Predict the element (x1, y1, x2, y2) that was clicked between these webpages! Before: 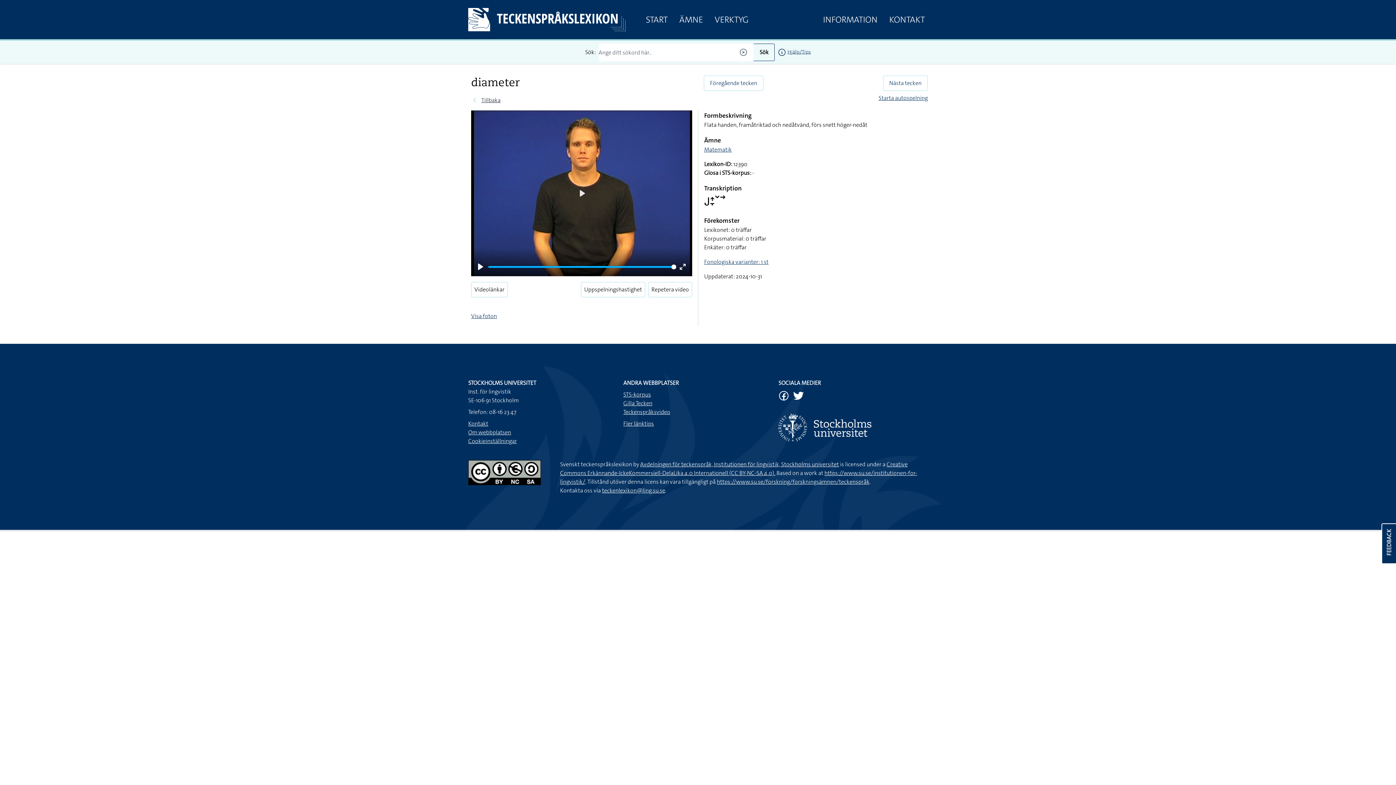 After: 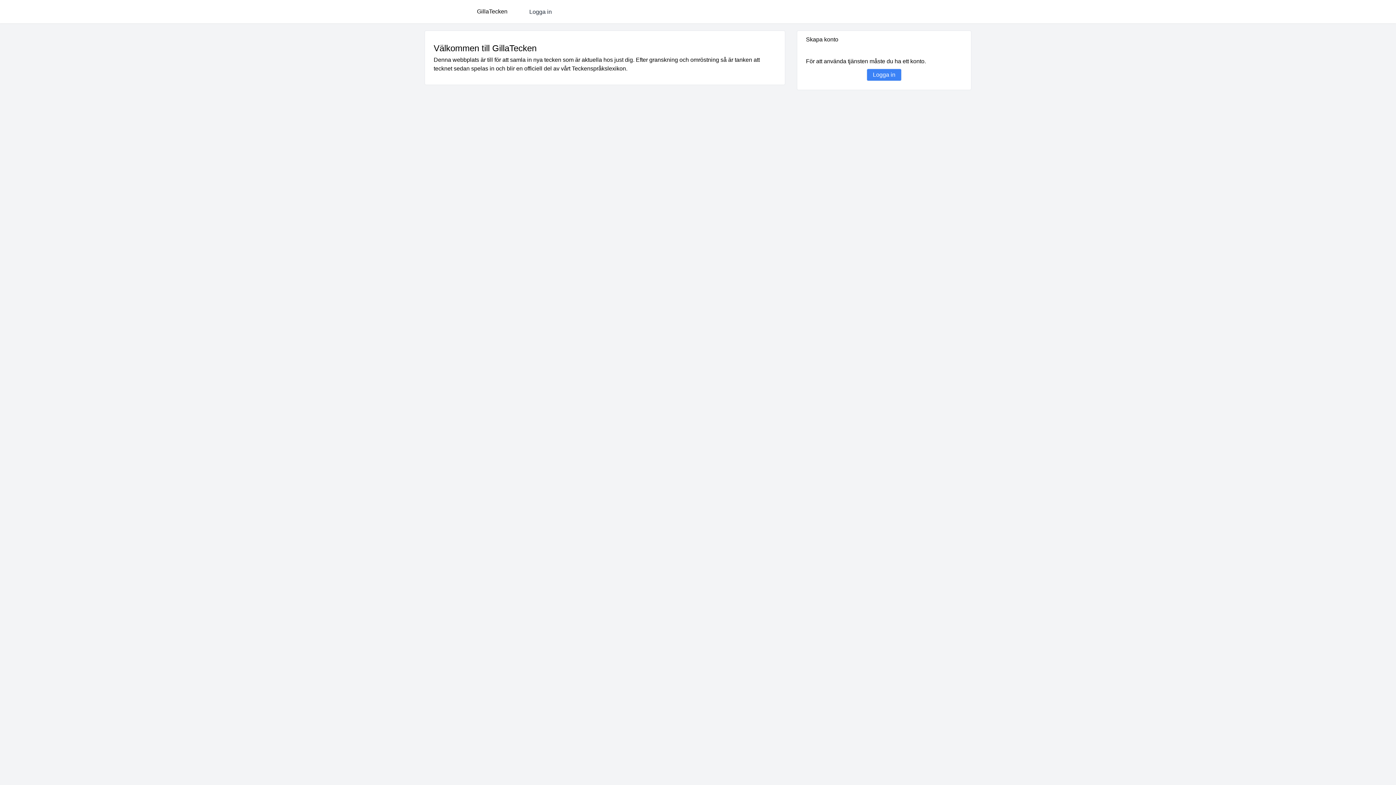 Action: label: Gilla Tecken bbox: (623, 399, 652, 407)